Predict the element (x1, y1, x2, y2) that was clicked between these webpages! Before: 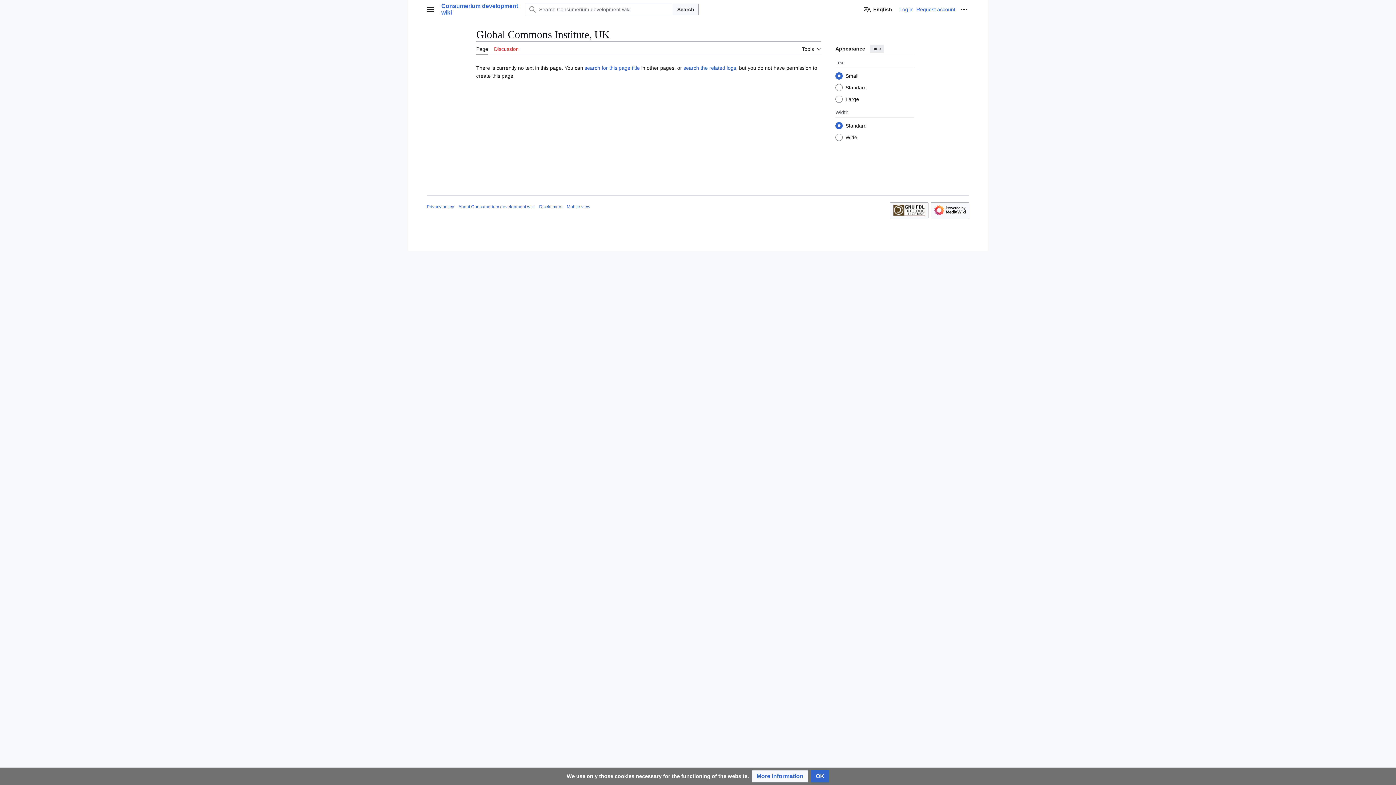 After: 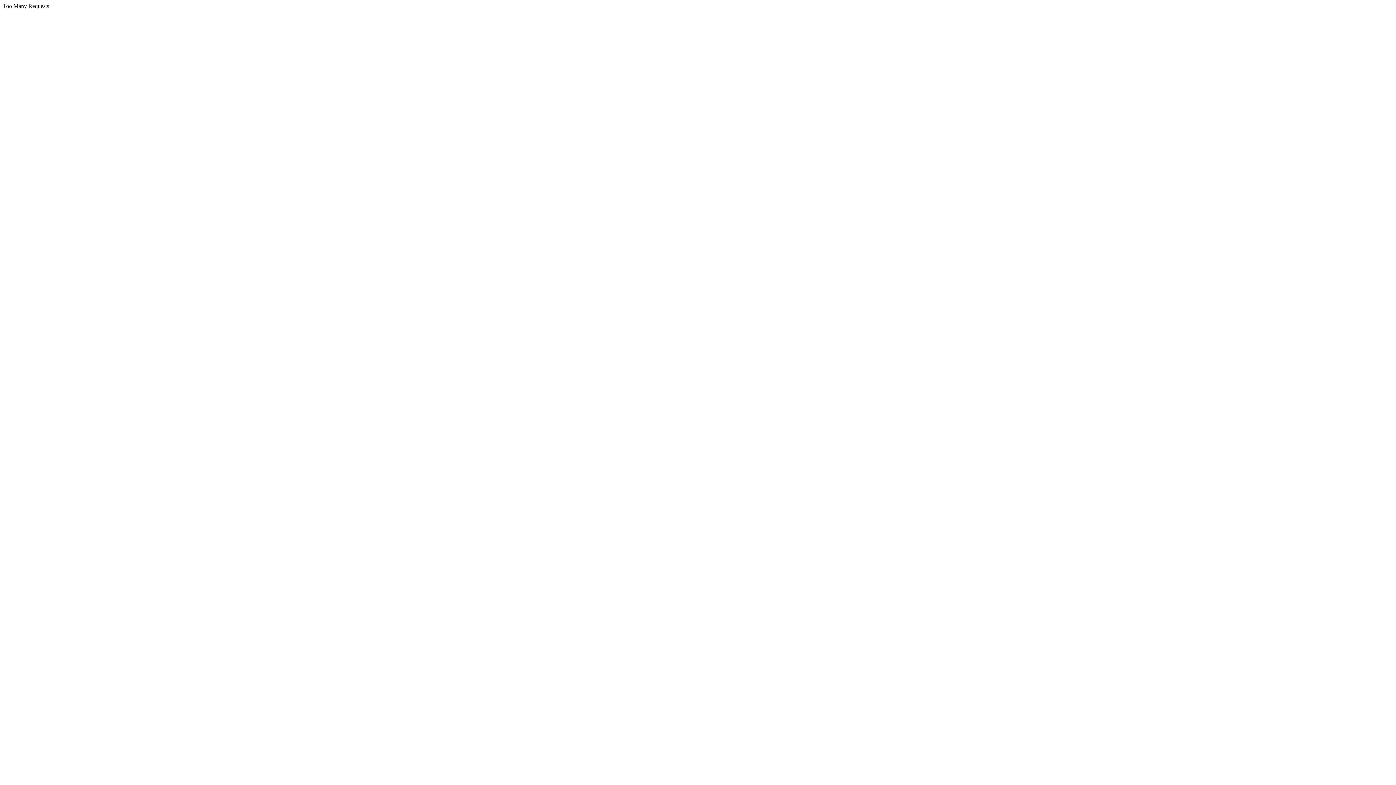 Action: bbox: (890, 202, 928, 218)